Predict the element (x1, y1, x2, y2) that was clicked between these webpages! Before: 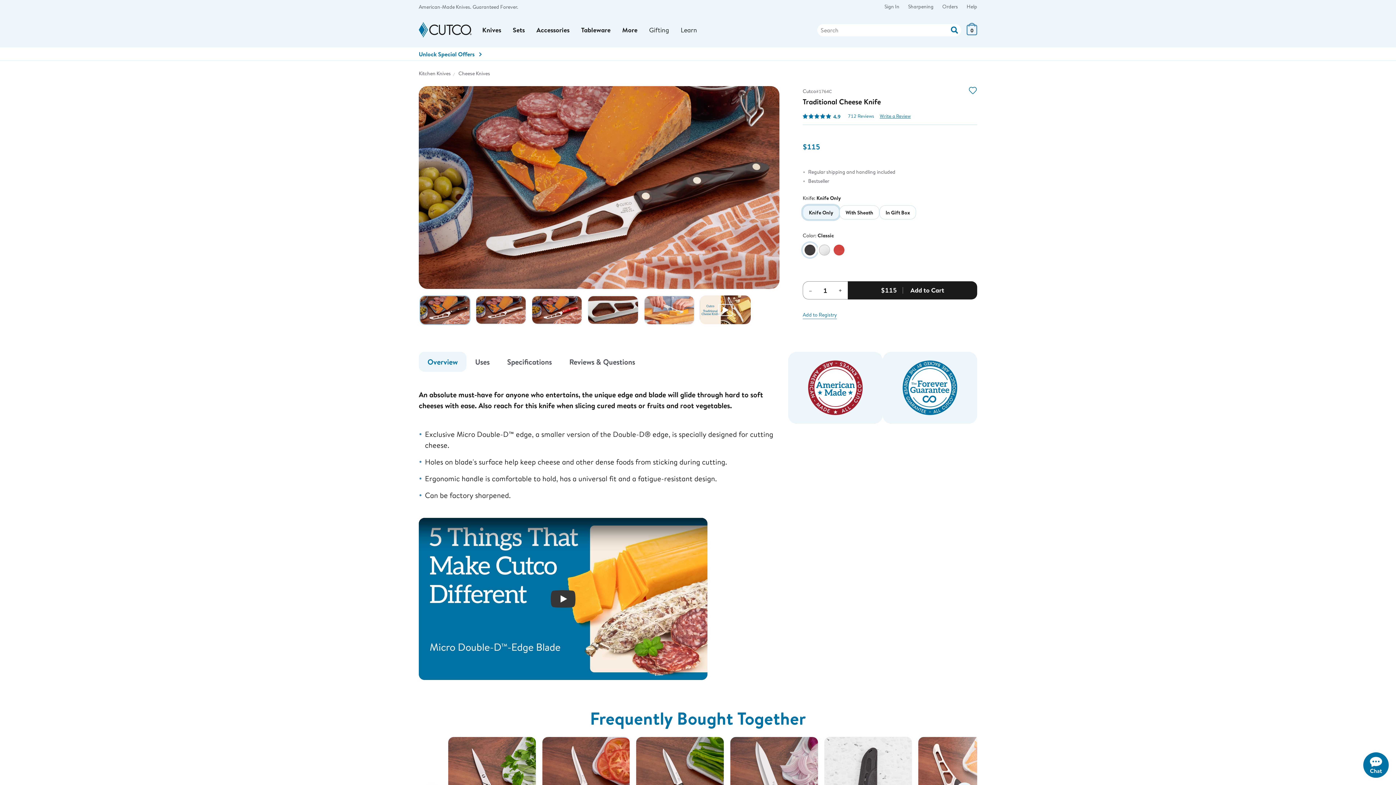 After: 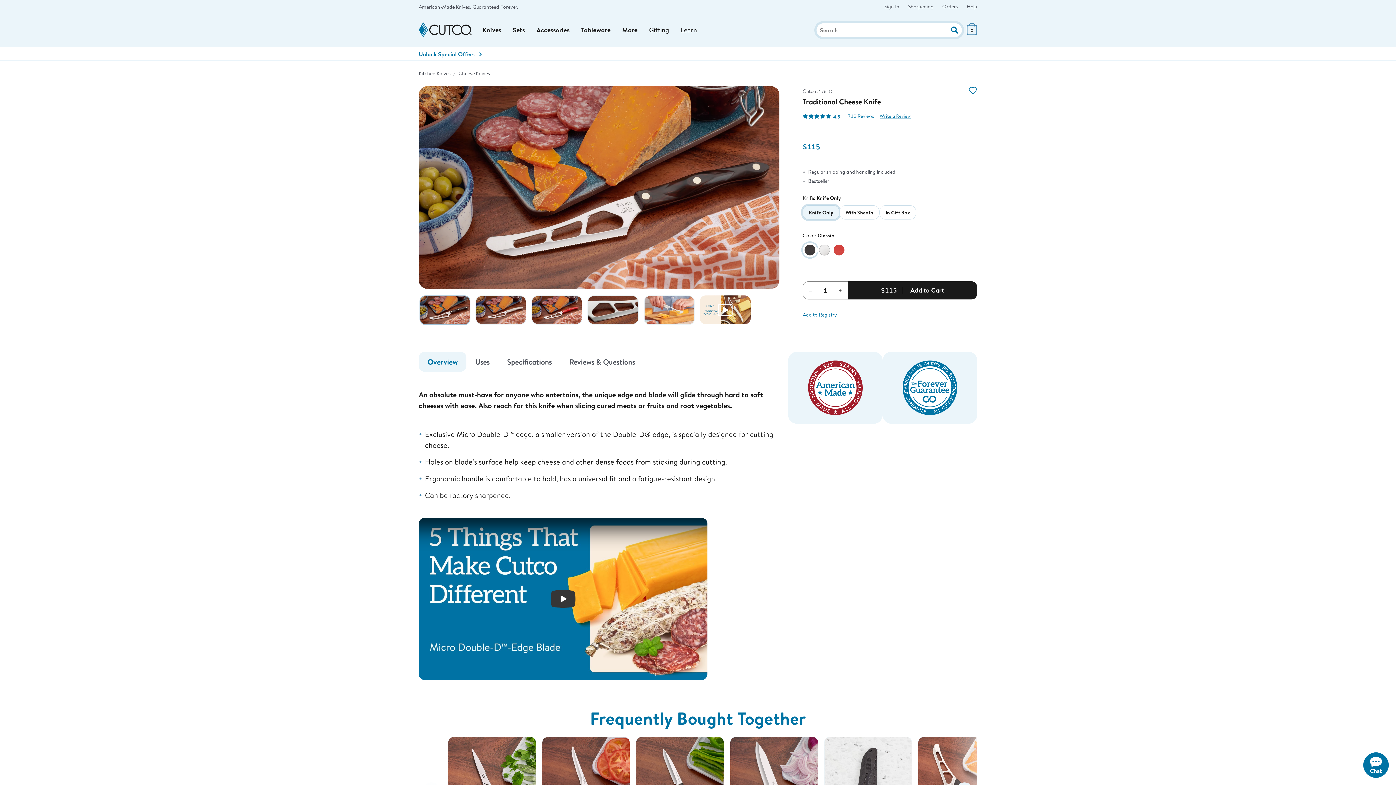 Action: bbox: (951, 24, 957, 33)